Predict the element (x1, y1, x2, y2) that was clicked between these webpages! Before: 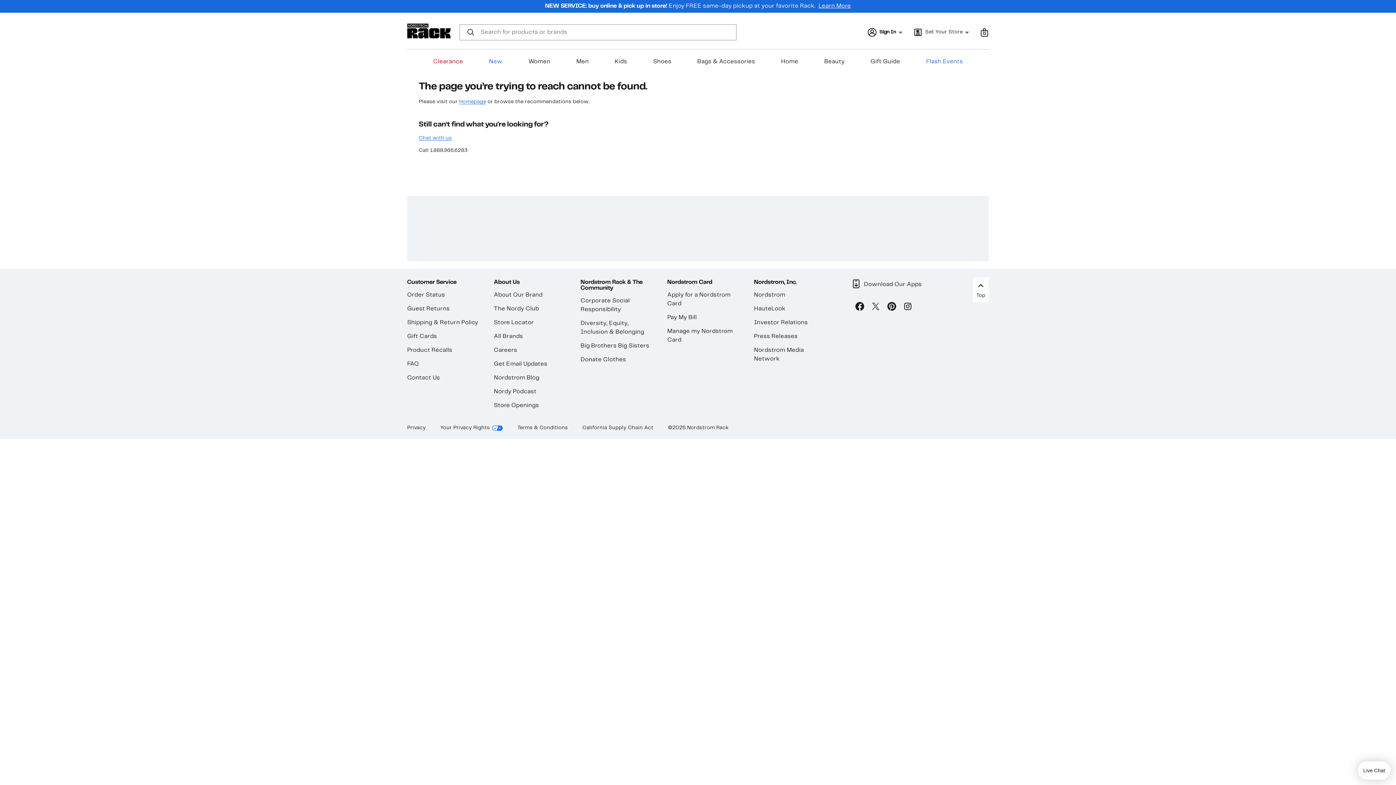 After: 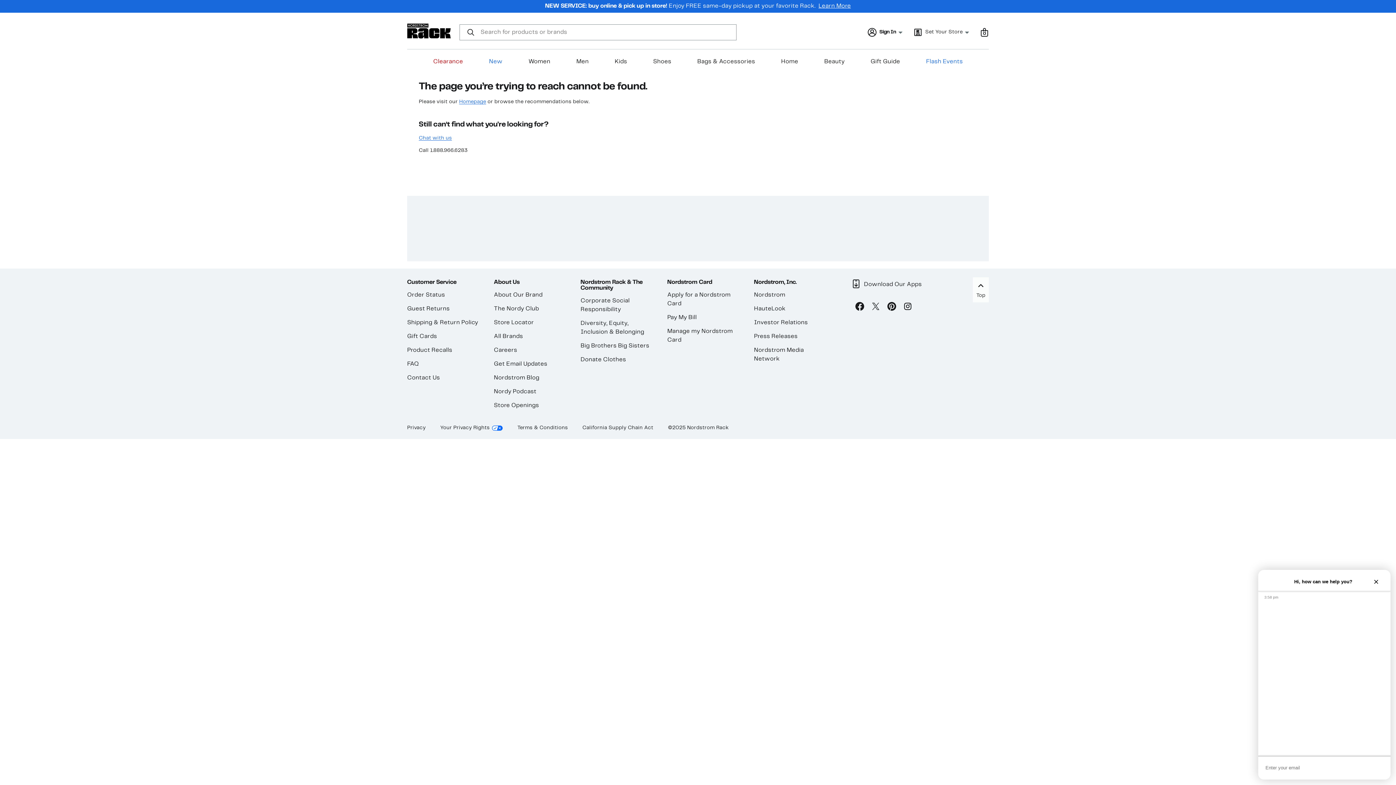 Action: label: Live Chat bbox: (1358, 761, 1390, 780)